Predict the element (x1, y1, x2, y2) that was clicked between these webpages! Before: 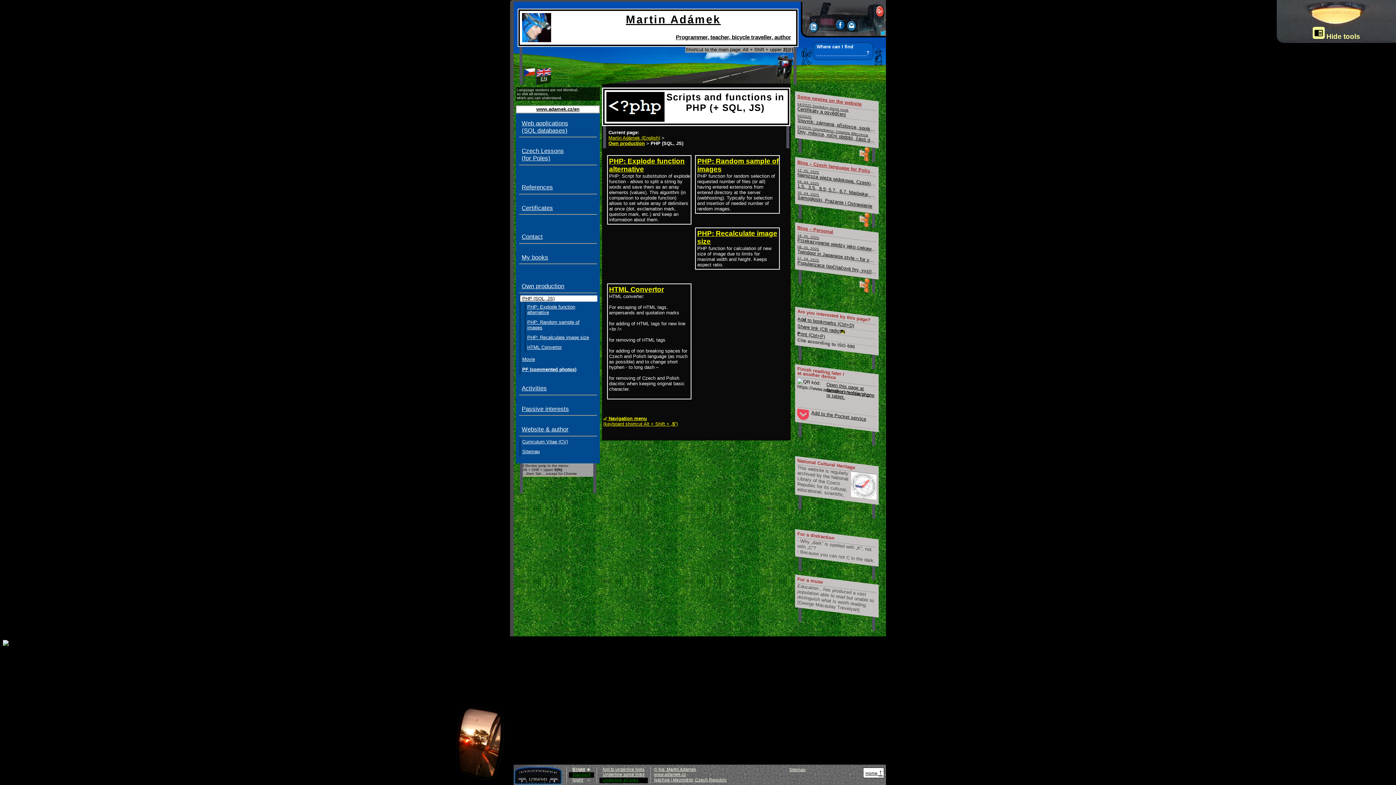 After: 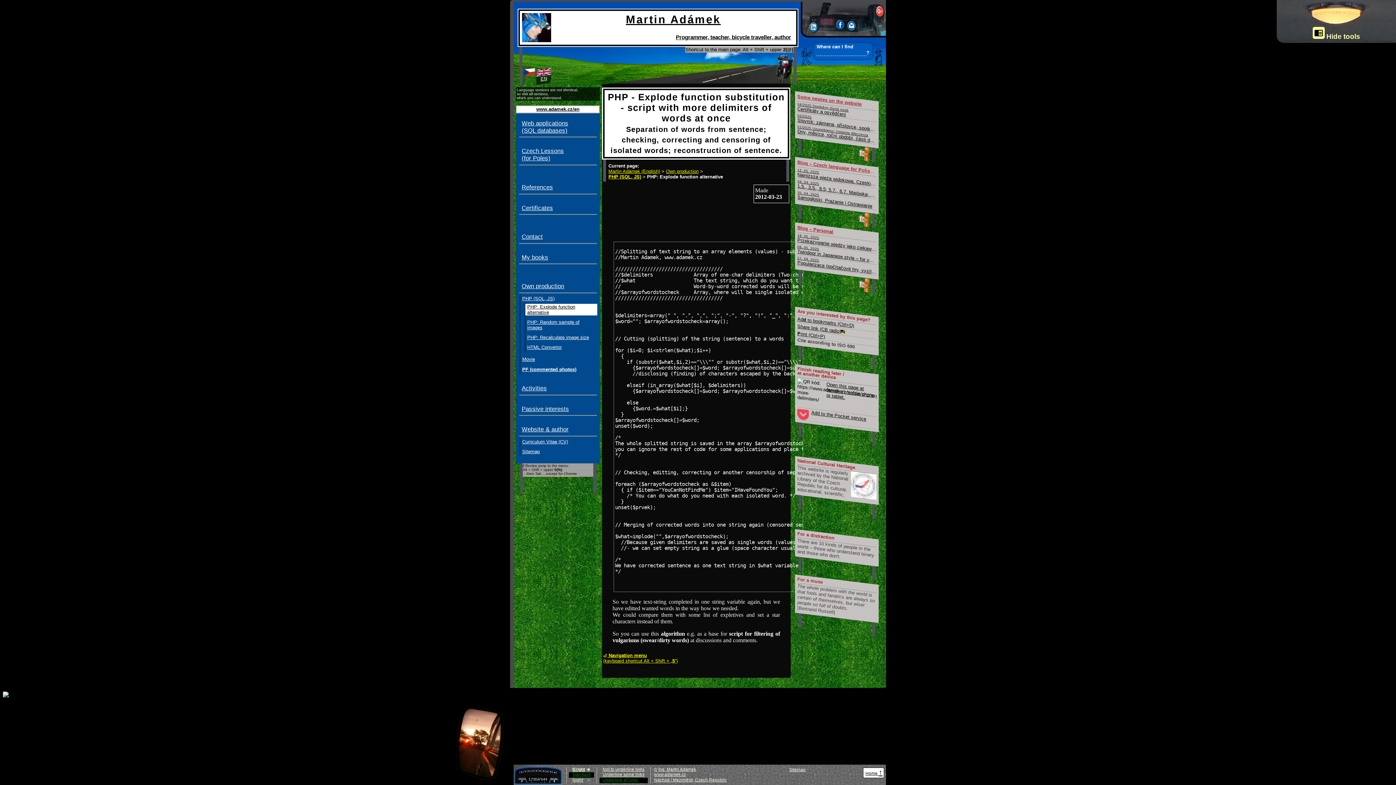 Action: bbox: (525, 303, 597, 315) label: PHP: Explode function alternative